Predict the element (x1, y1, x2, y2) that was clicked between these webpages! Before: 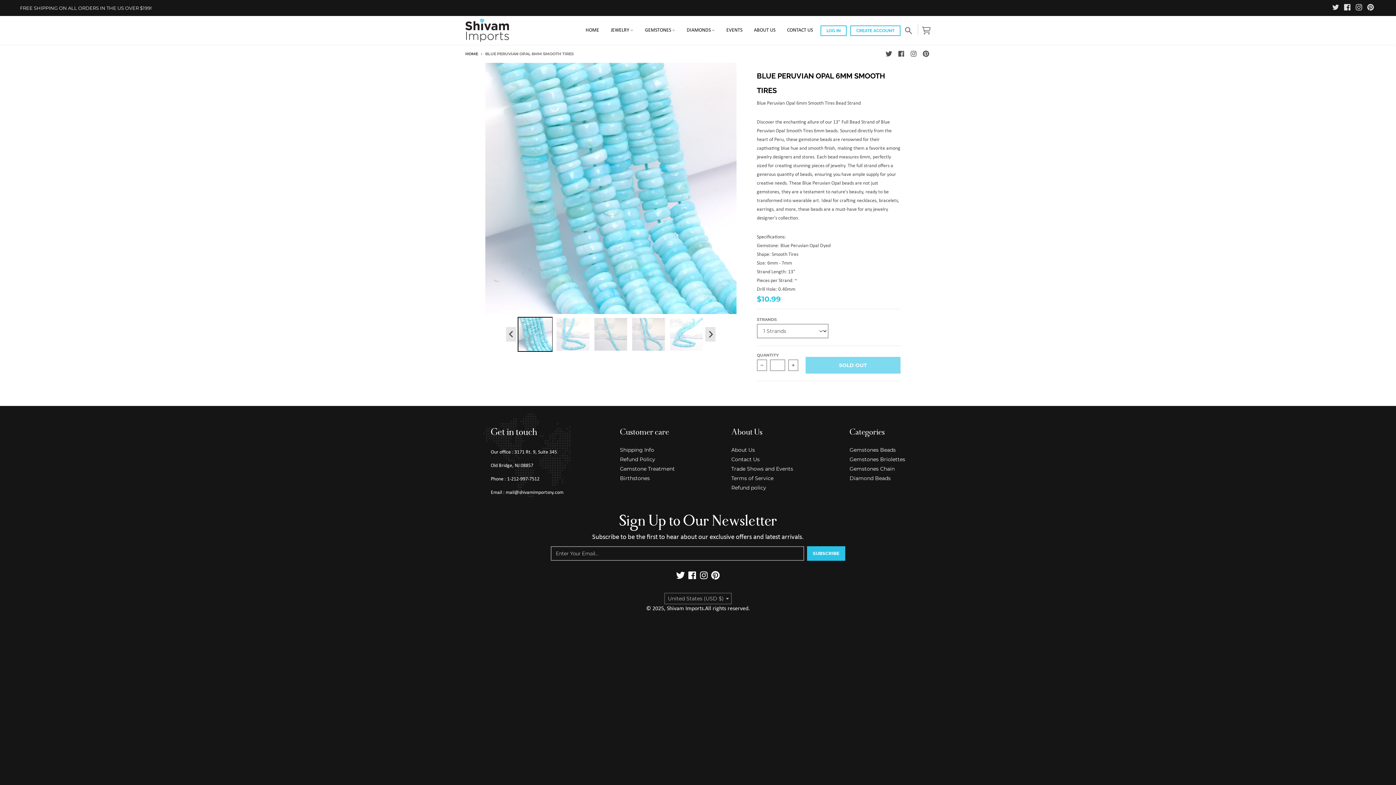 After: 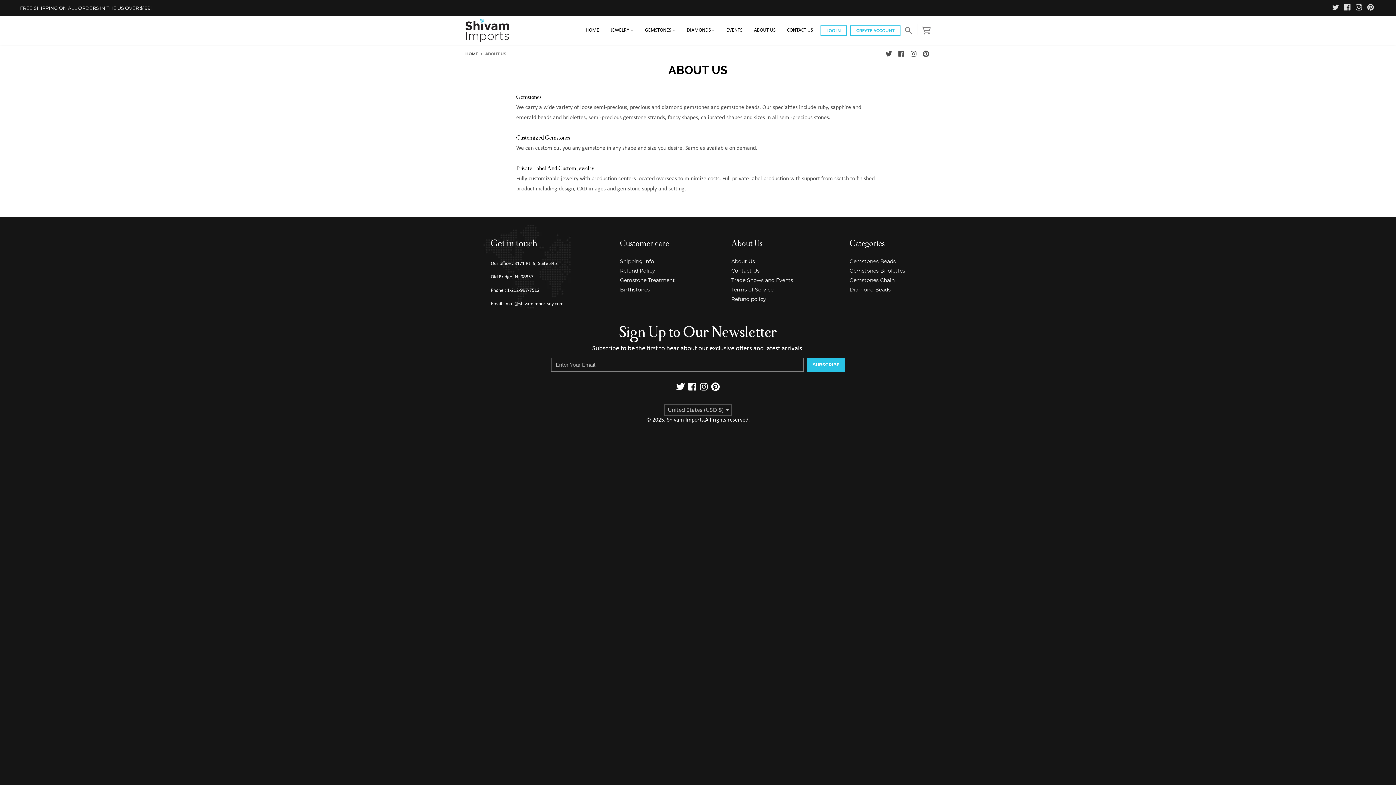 Action: bbox: (731, 446, 755, 453) label: About Us